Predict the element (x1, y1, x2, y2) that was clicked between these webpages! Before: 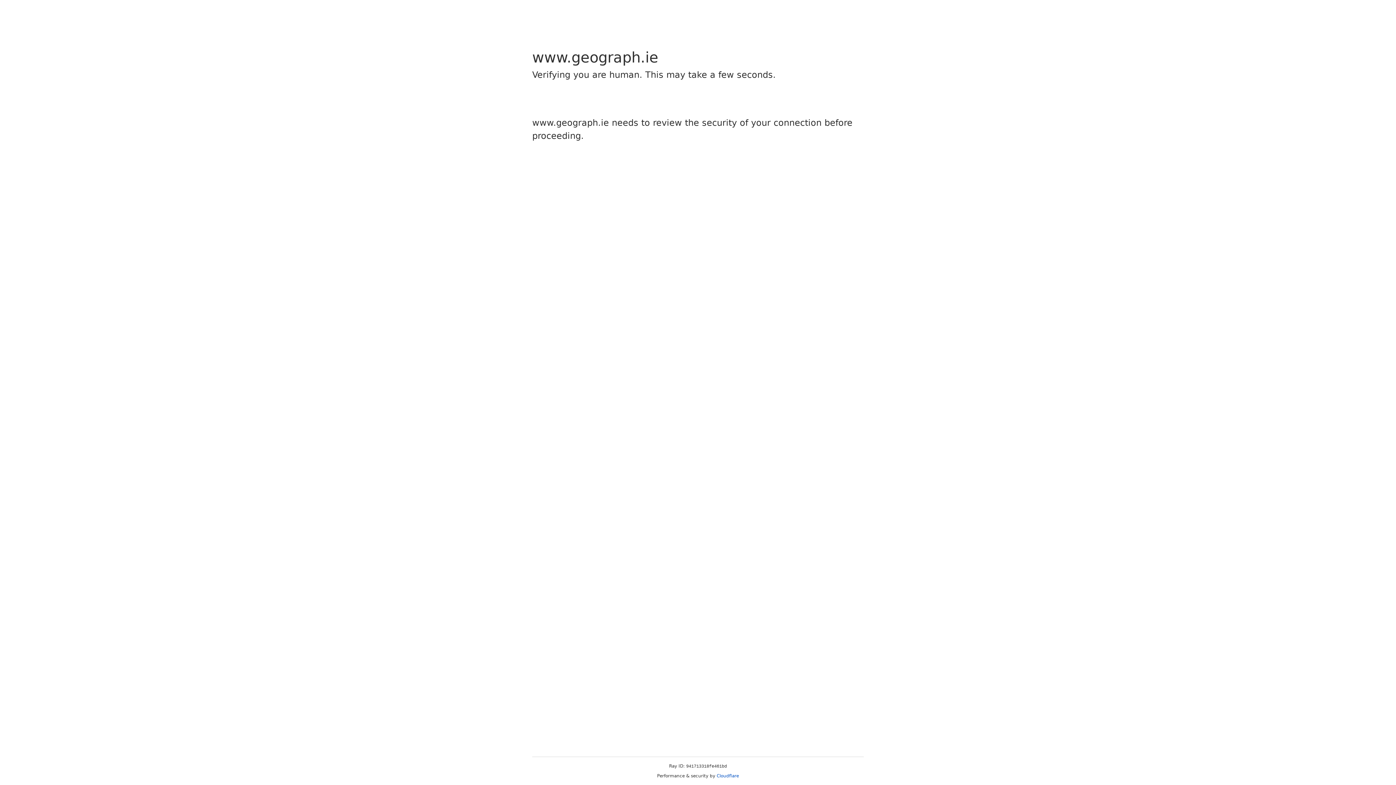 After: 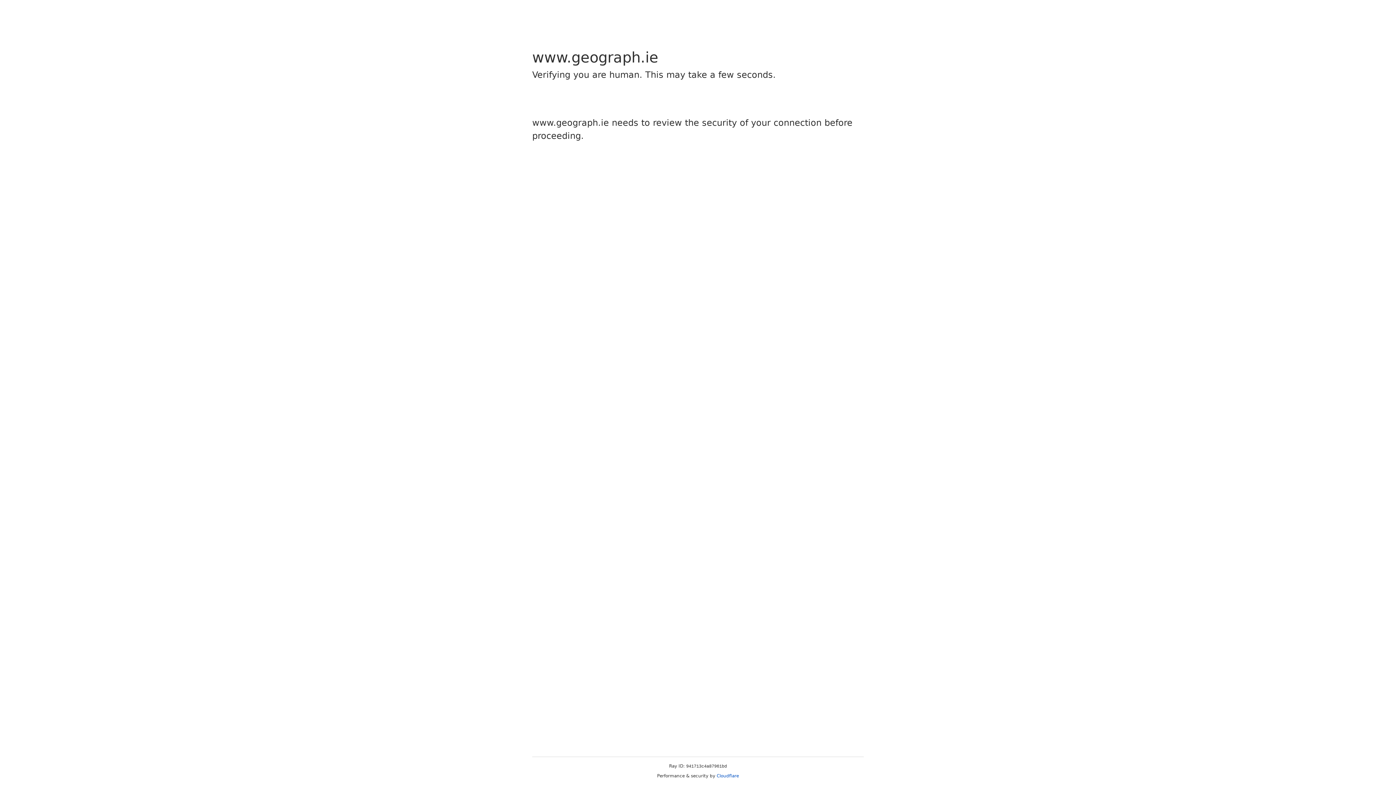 Action: label: Cloudflare bbox: (716, 773, 739, 778)